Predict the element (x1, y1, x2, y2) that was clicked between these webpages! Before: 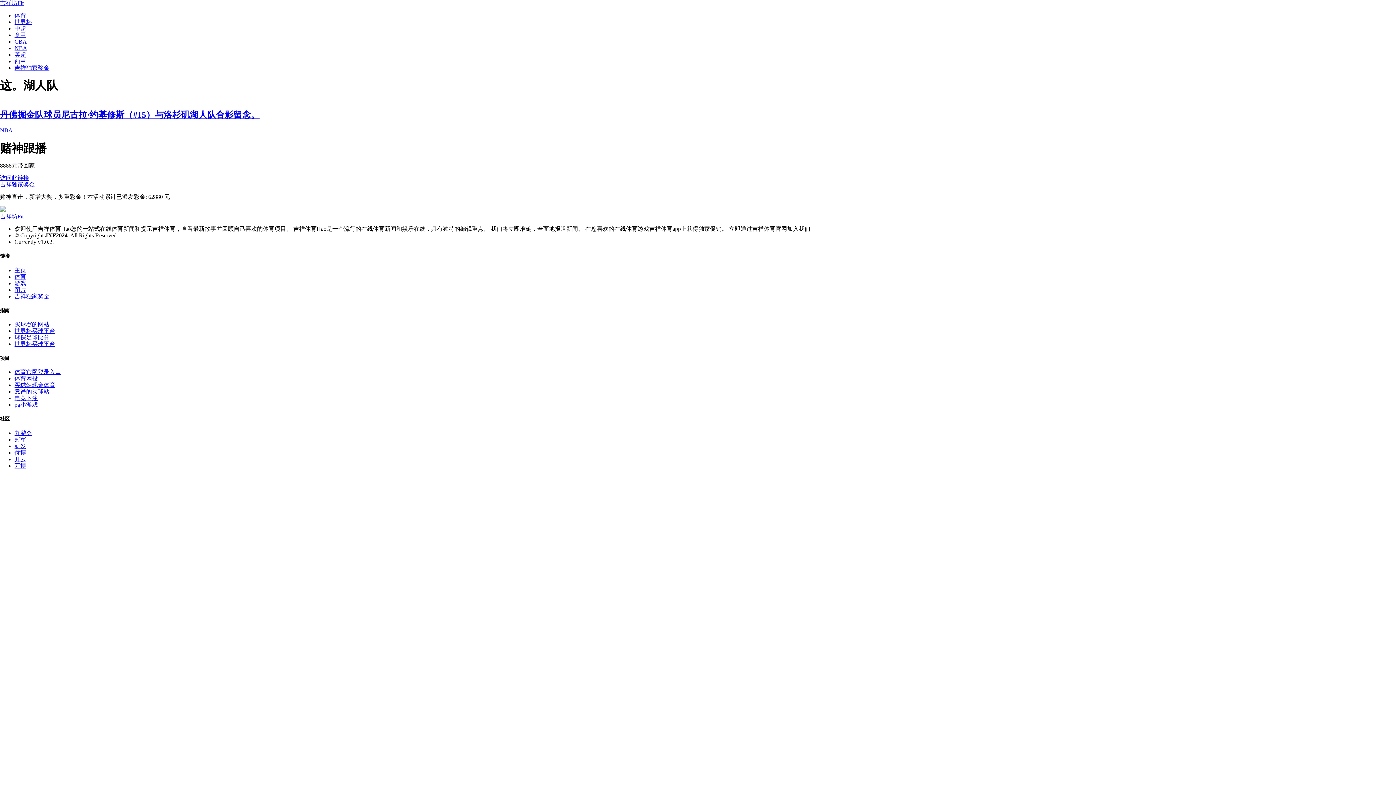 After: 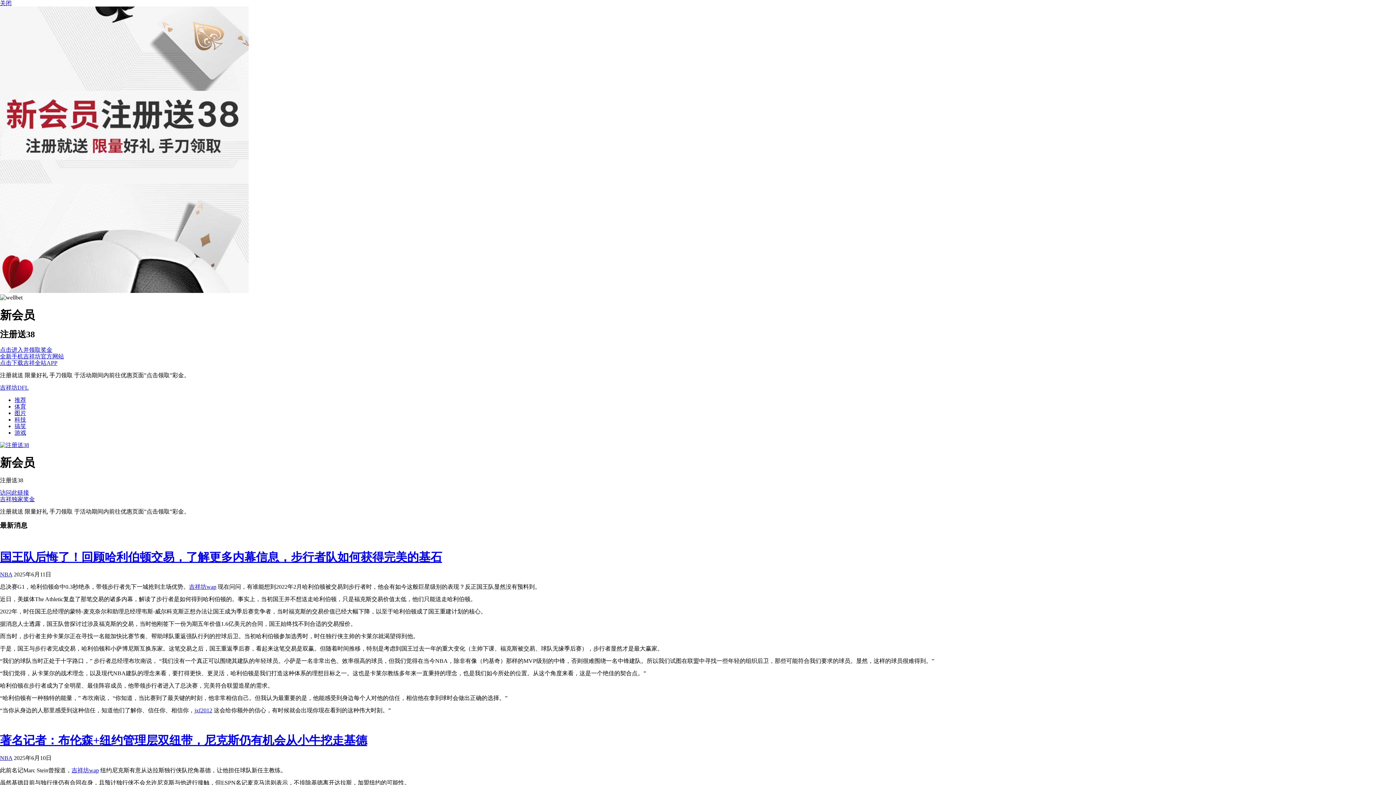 Action: label: 球探足球比分 bbox: (14, 334, 49, 340)